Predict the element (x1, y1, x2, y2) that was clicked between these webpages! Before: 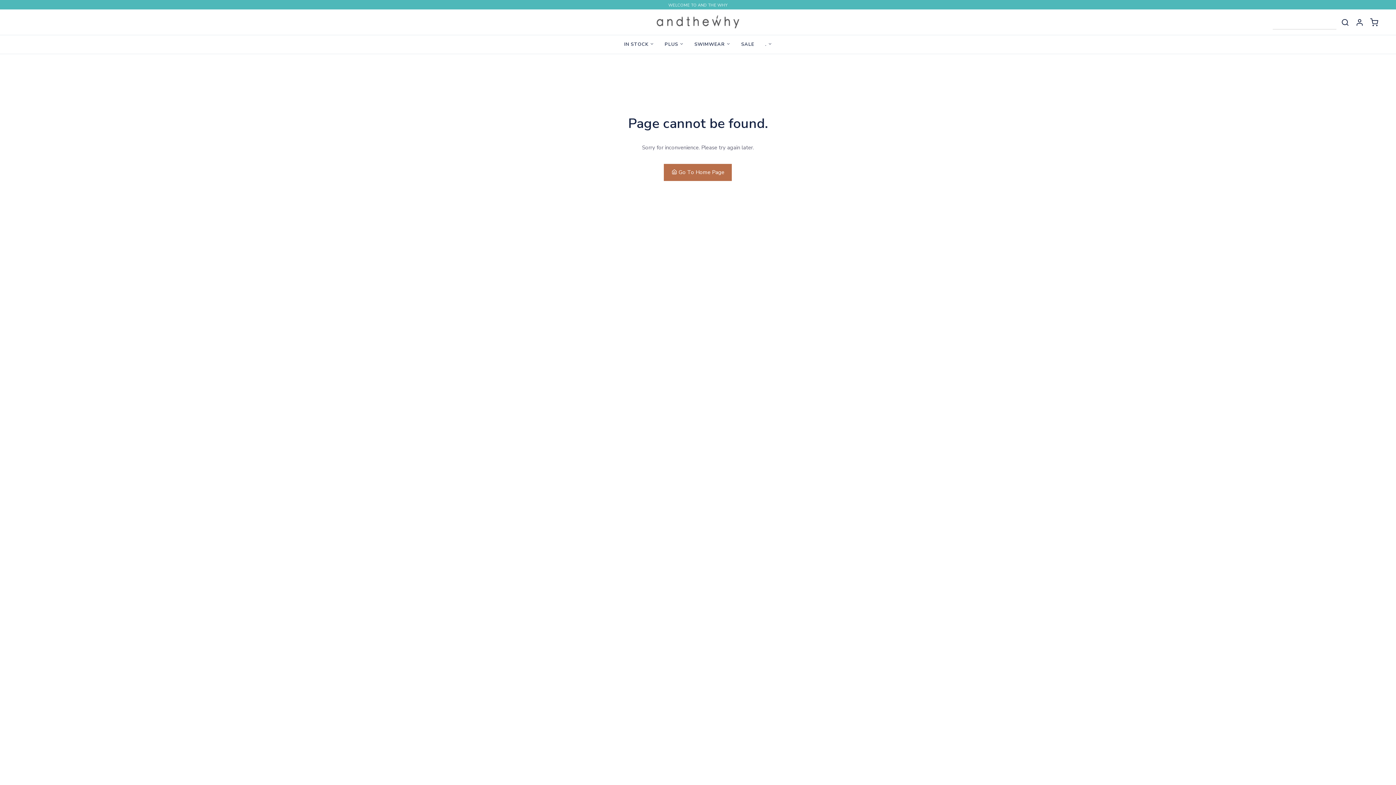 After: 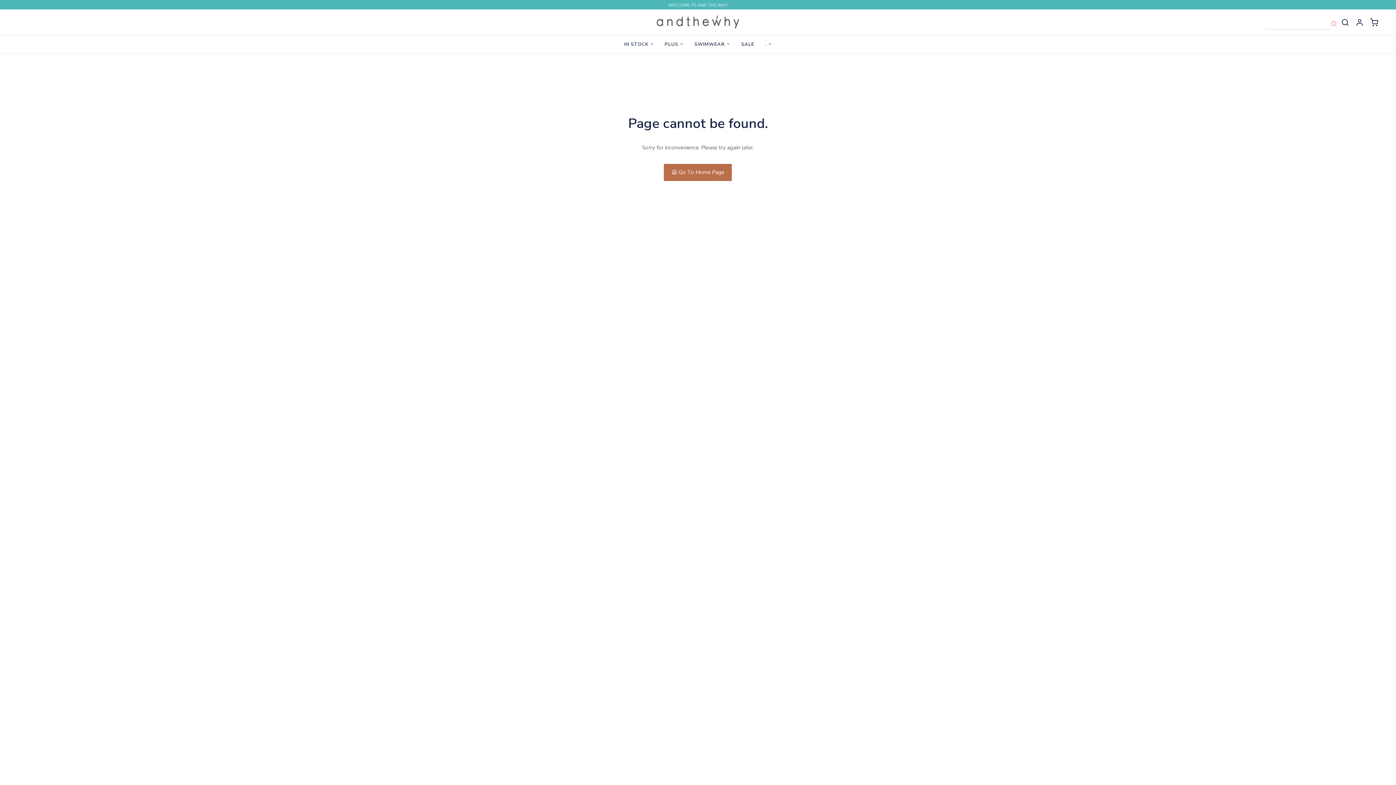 Action: bbox: (1338, 14, 1352, 29)